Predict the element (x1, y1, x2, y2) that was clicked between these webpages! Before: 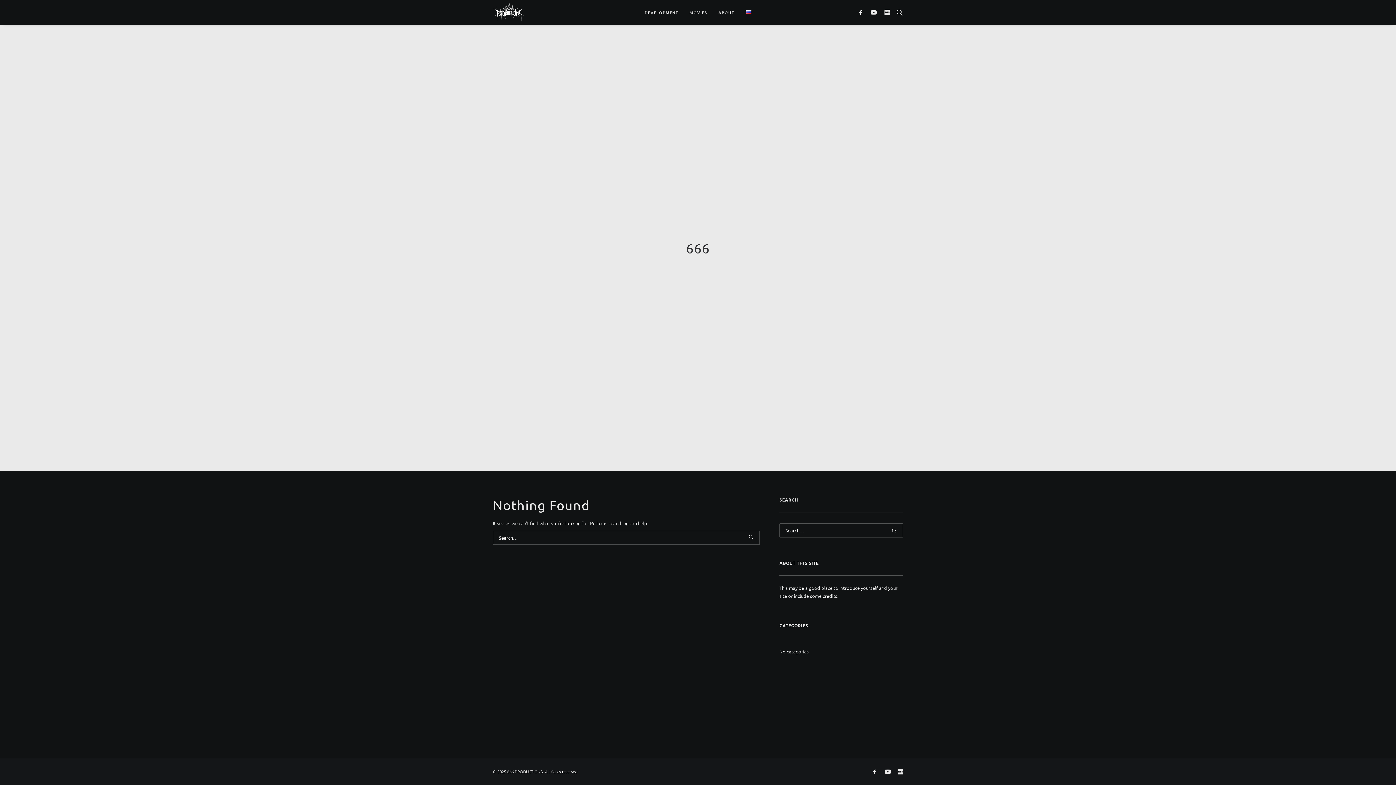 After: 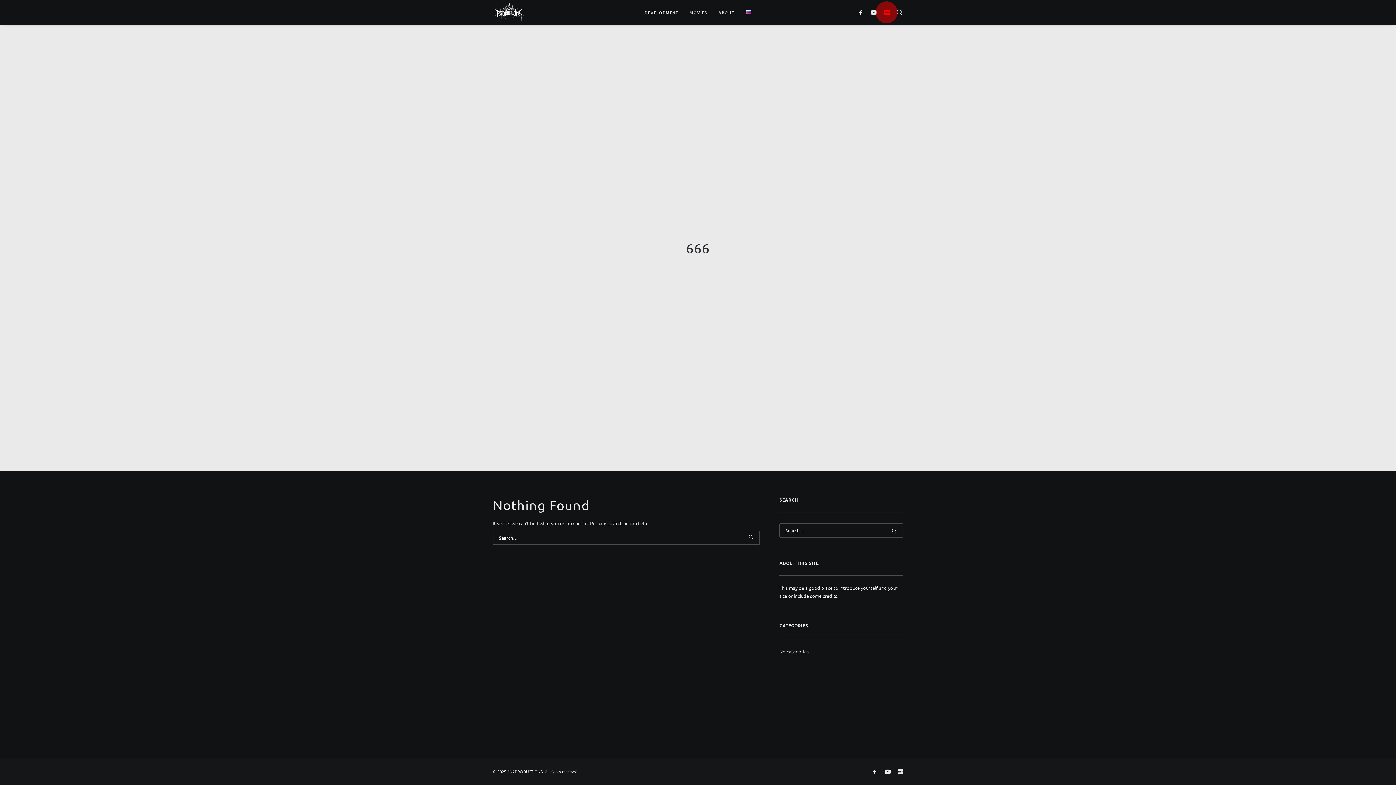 Action: bbox: (880, 0, 893, 24)